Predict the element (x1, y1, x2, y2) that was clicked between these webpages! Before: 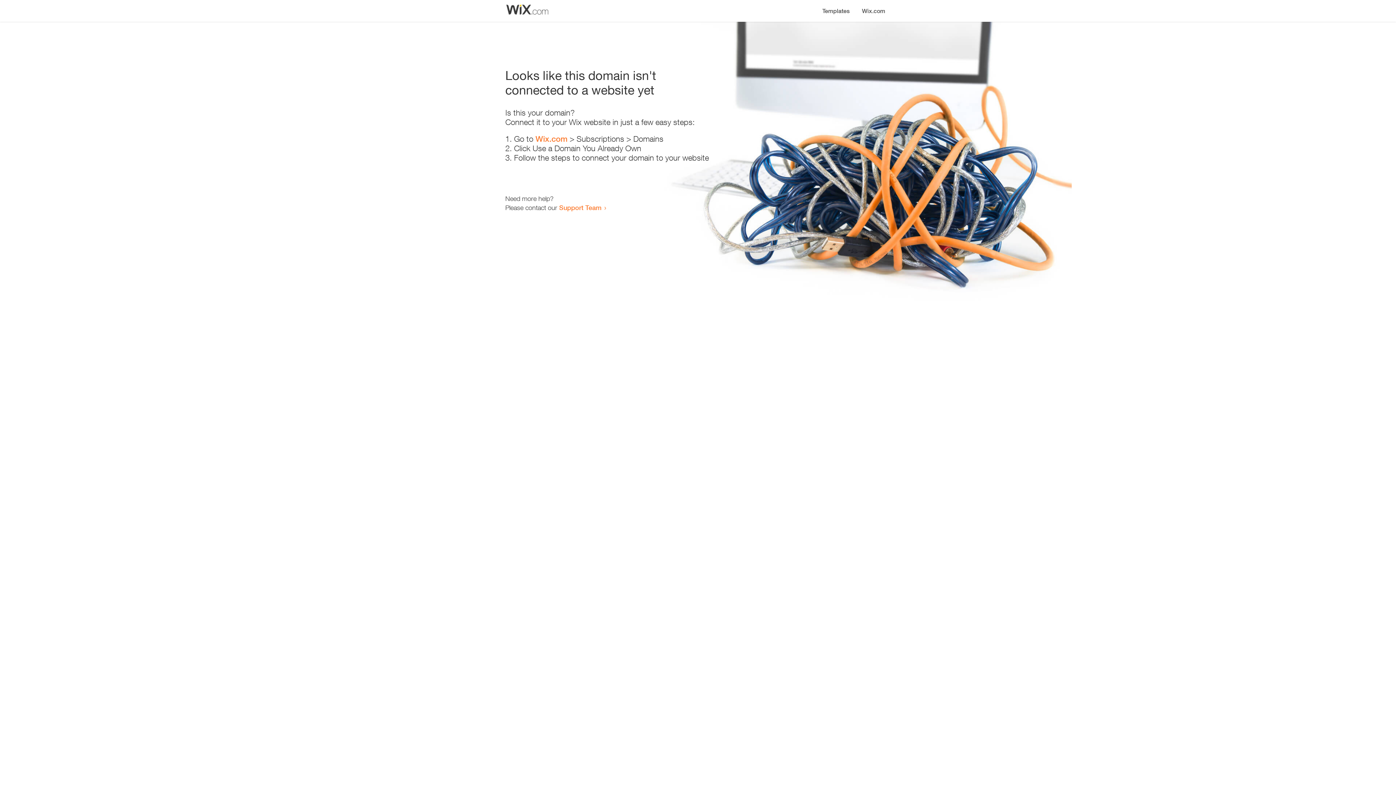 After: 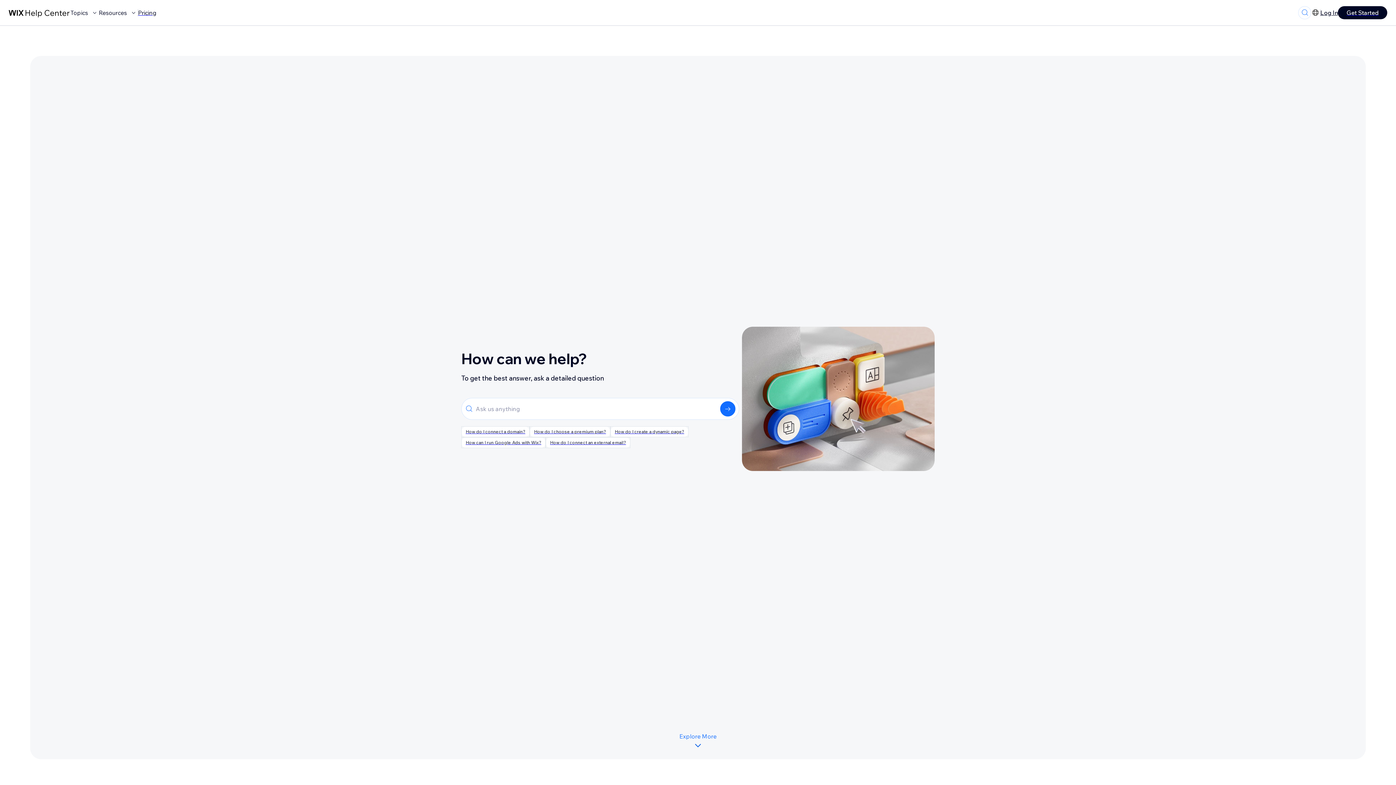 Action: label: Support Team bbox: (559, 203, 601, 211)